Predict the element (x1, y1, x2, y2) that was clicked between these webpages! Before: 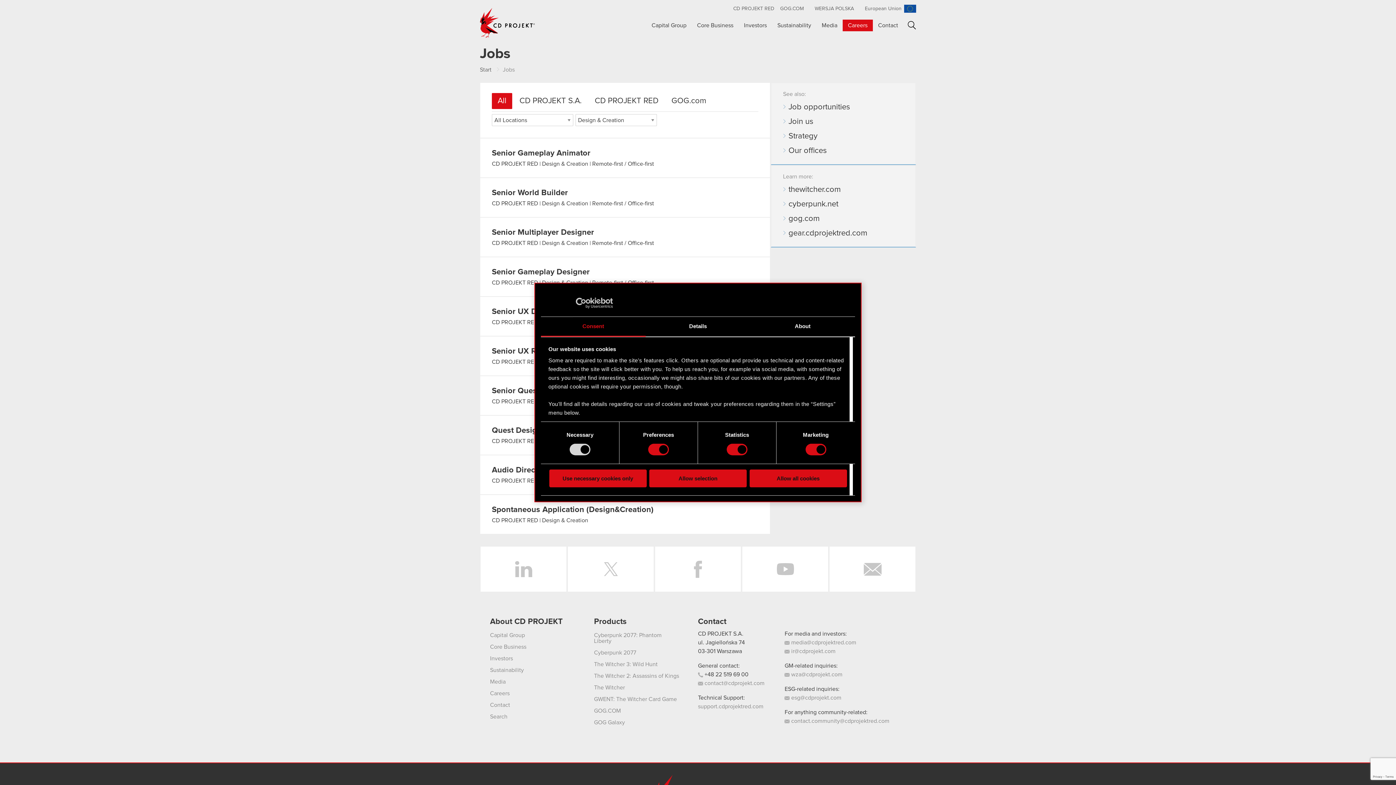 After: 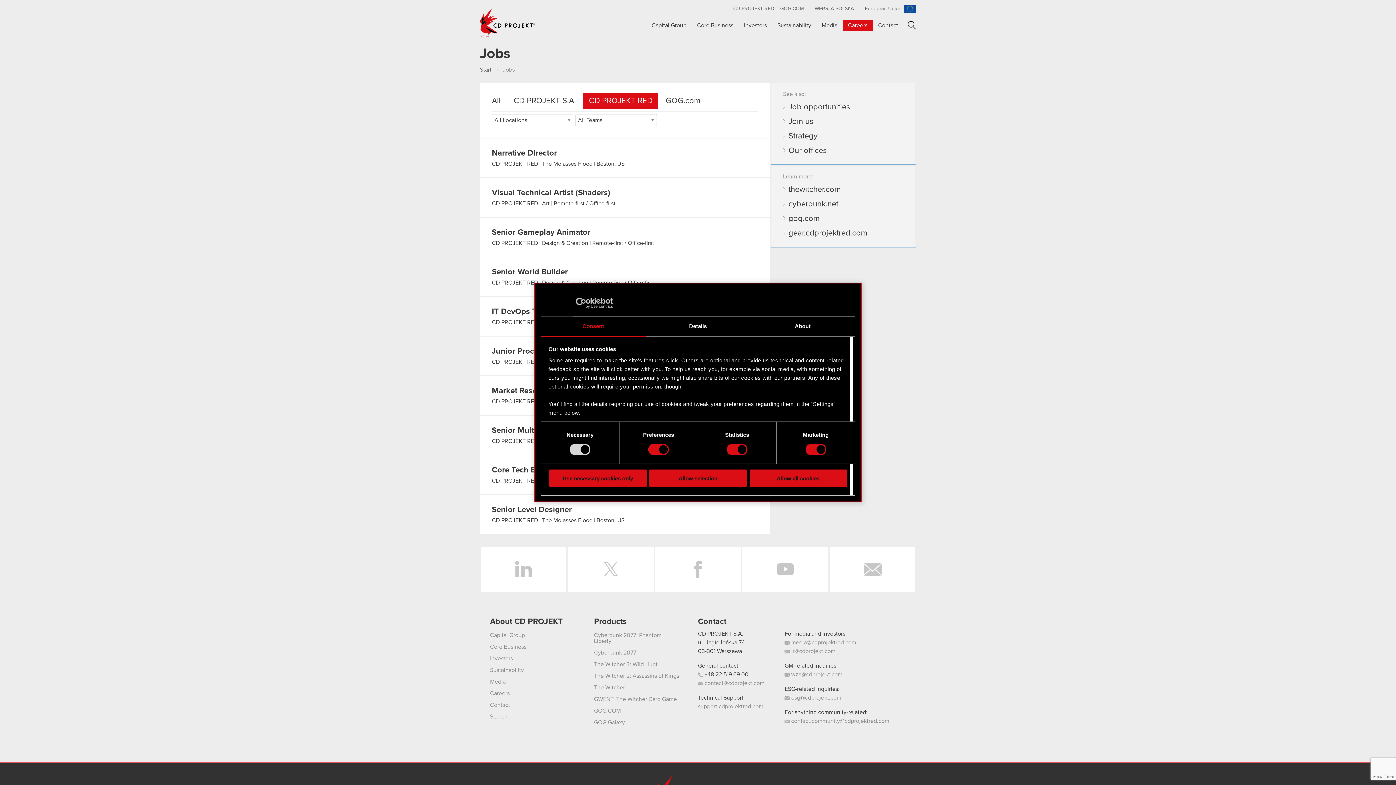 Action: label: CD PROJEKT RED bbox: (492, 517, 538, 523)